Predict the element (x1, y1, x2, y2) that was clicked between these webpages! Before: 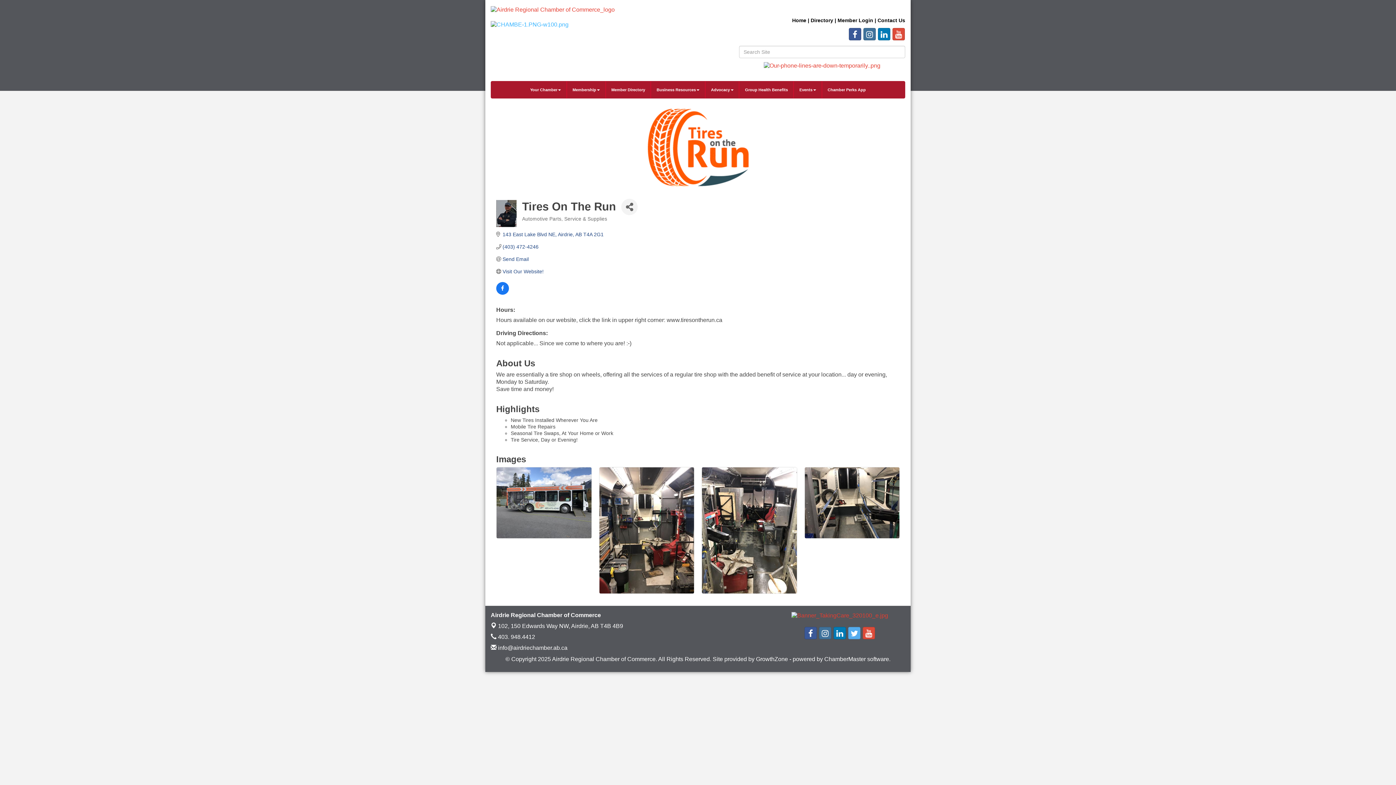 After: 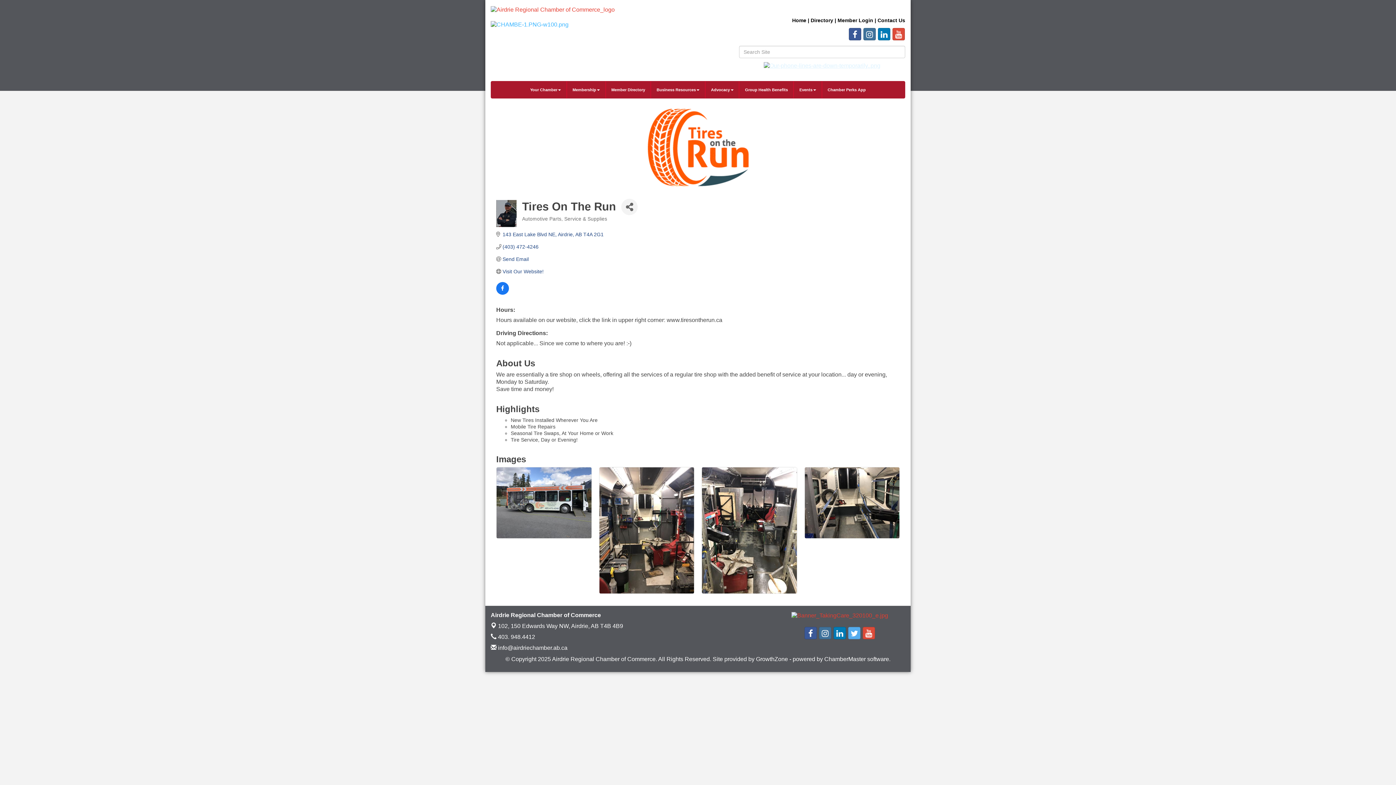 Action: bbox: (763, 62, 880, 68)